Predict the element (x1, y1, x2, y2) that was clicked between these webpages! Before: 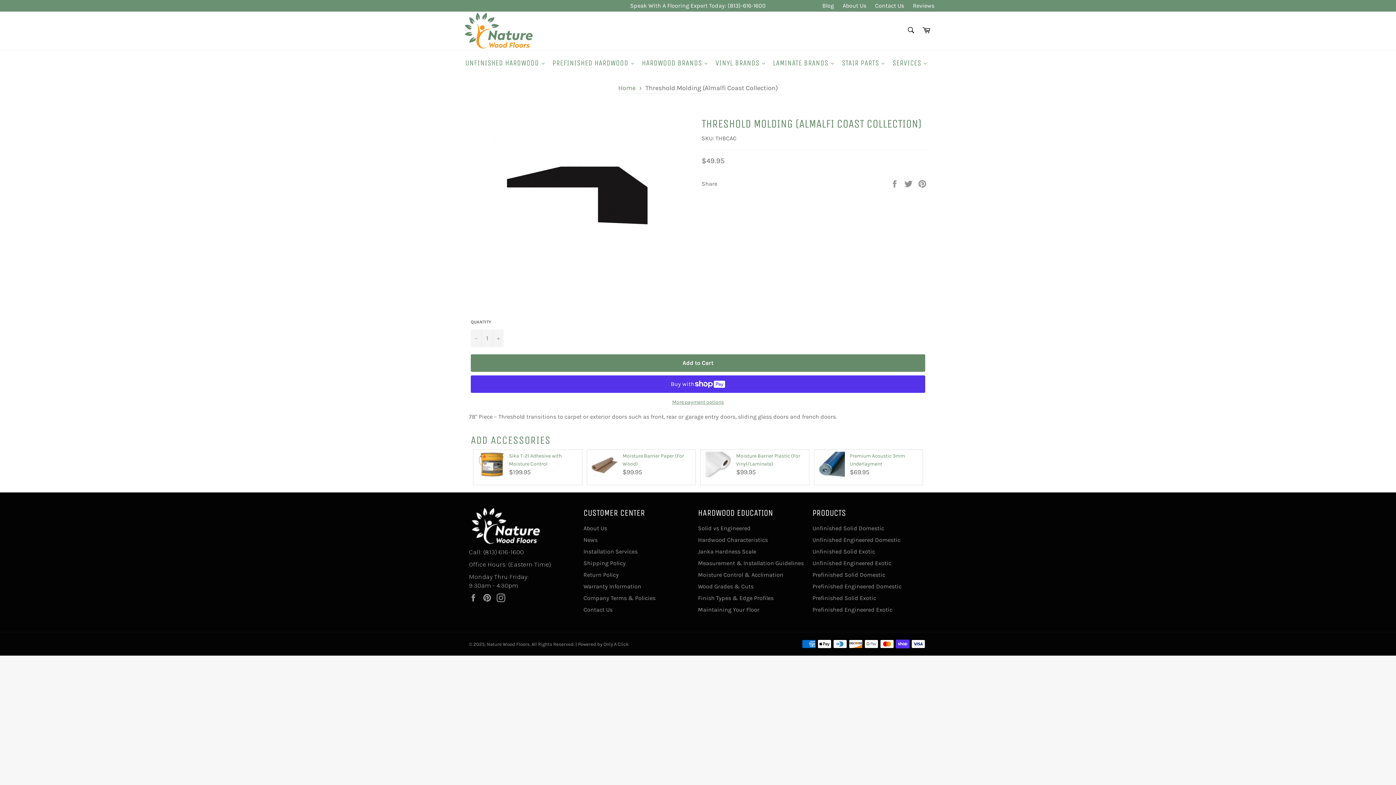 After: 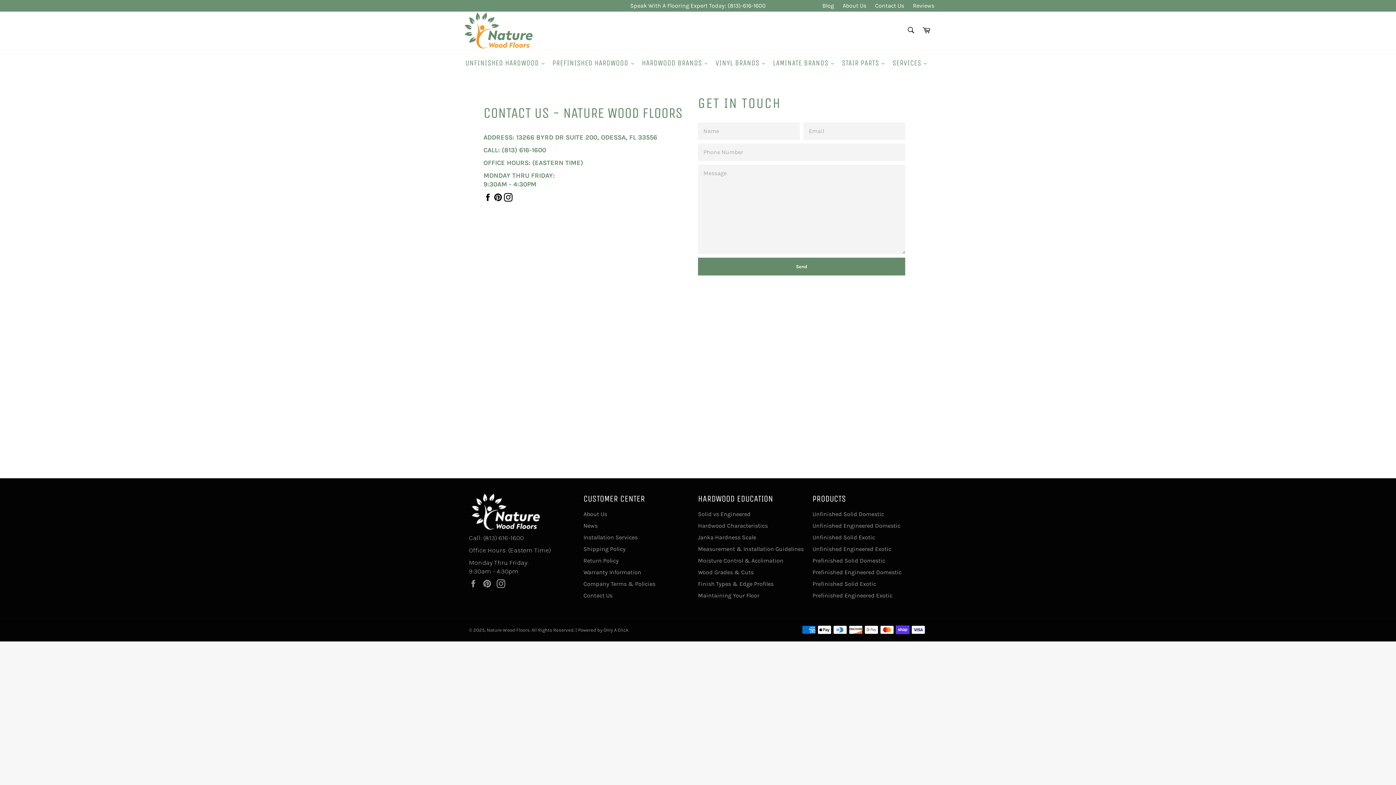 Action: label: Contact Us bbox: (875, 2, 904, 9)